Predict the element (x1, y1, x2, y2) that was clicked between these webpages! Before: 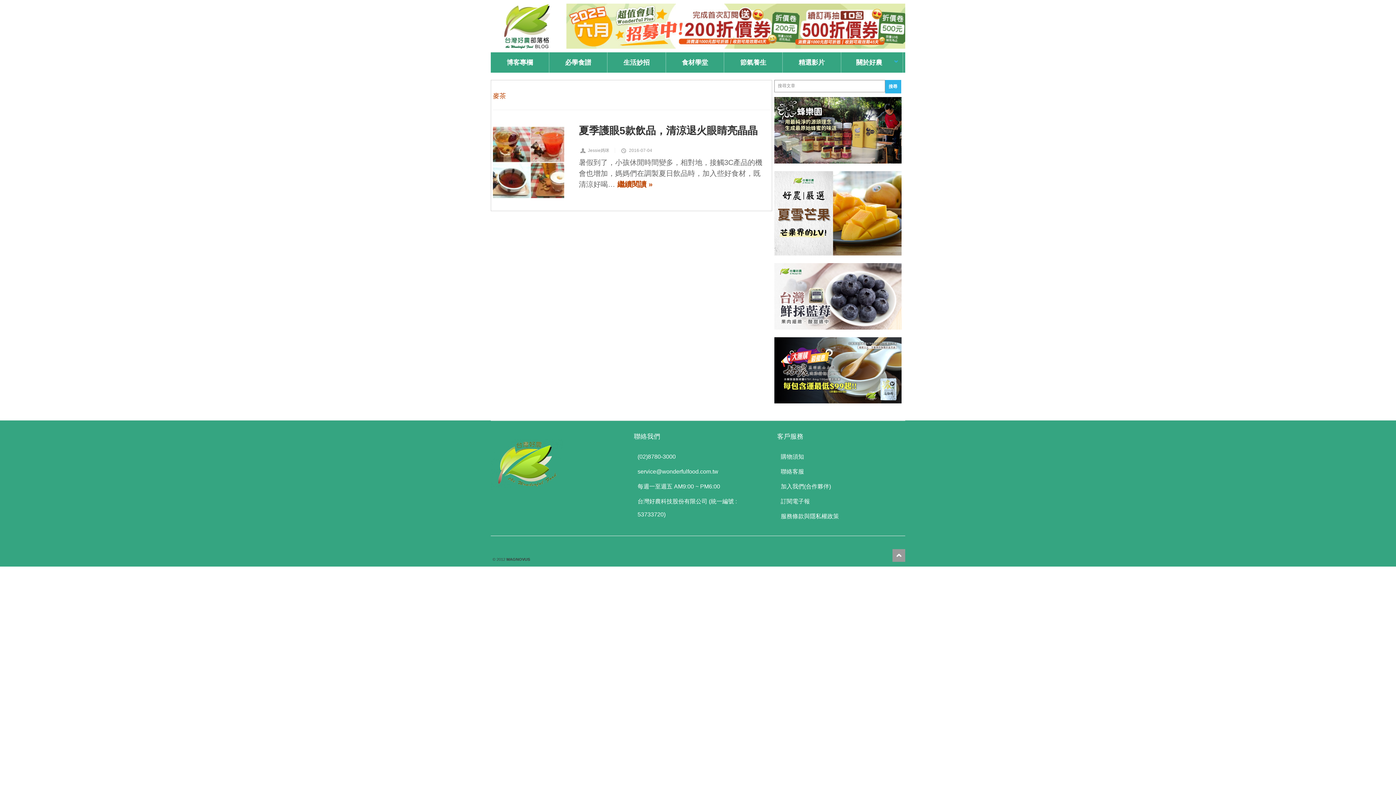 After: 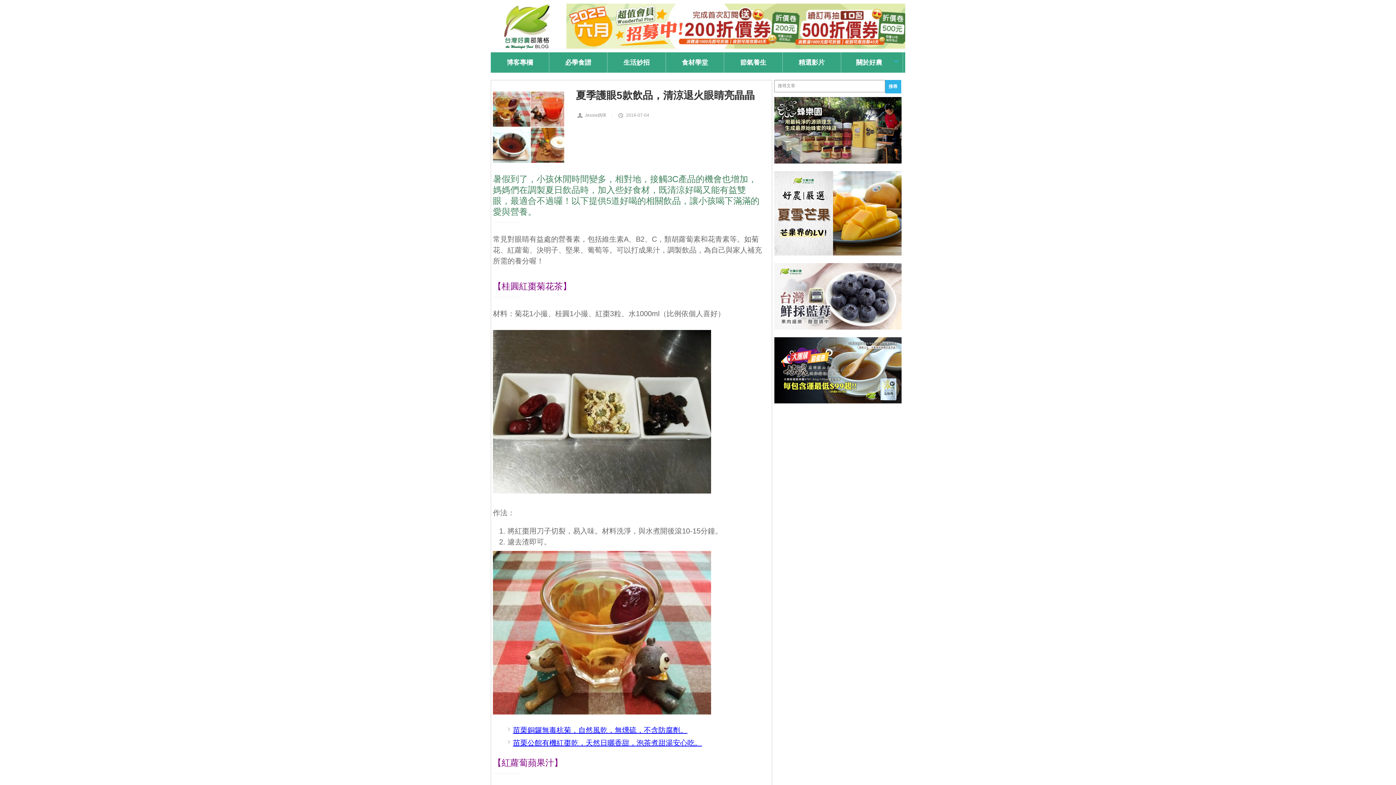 Action: bbox: (578, 117, 770, 142) label: 夏季護眼5款飲品，清涼退火眼睛亮晶晶